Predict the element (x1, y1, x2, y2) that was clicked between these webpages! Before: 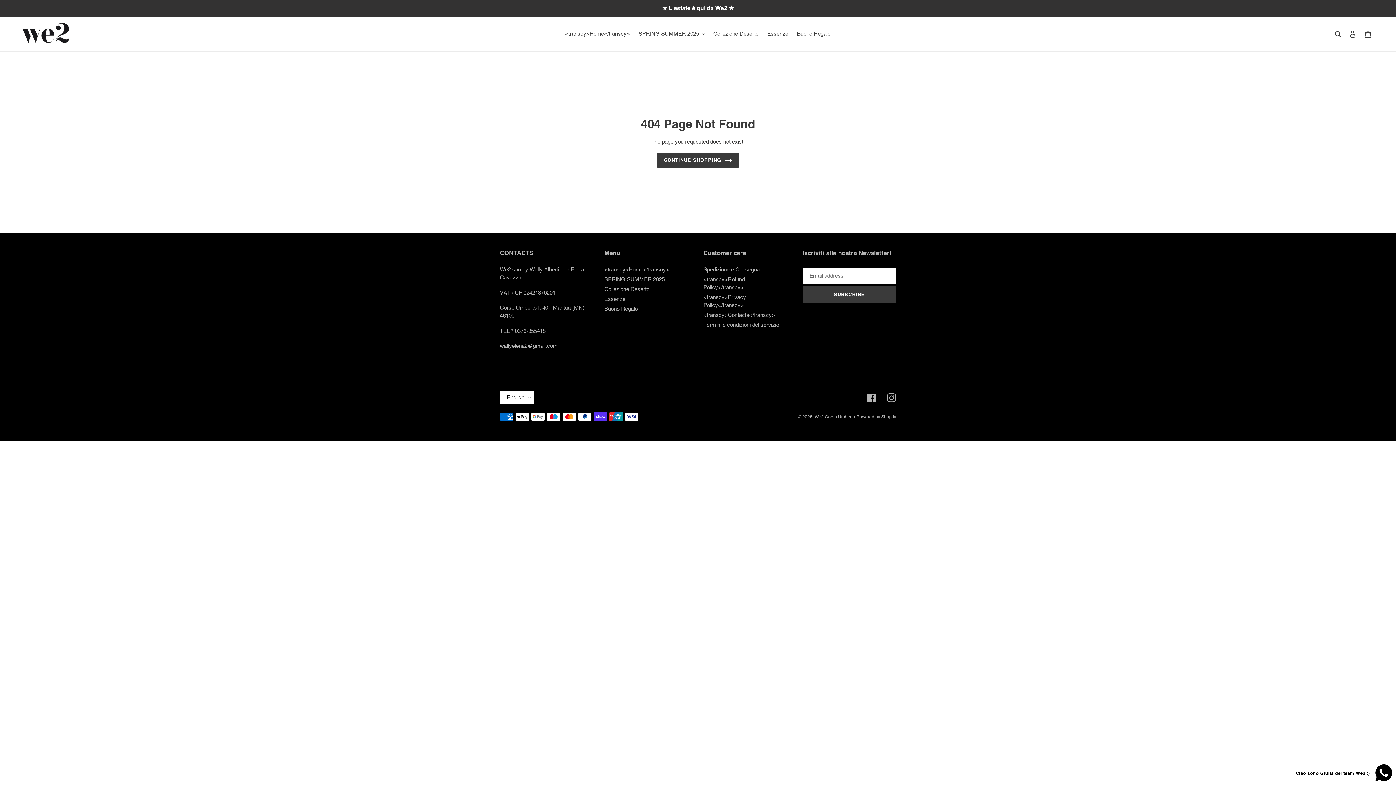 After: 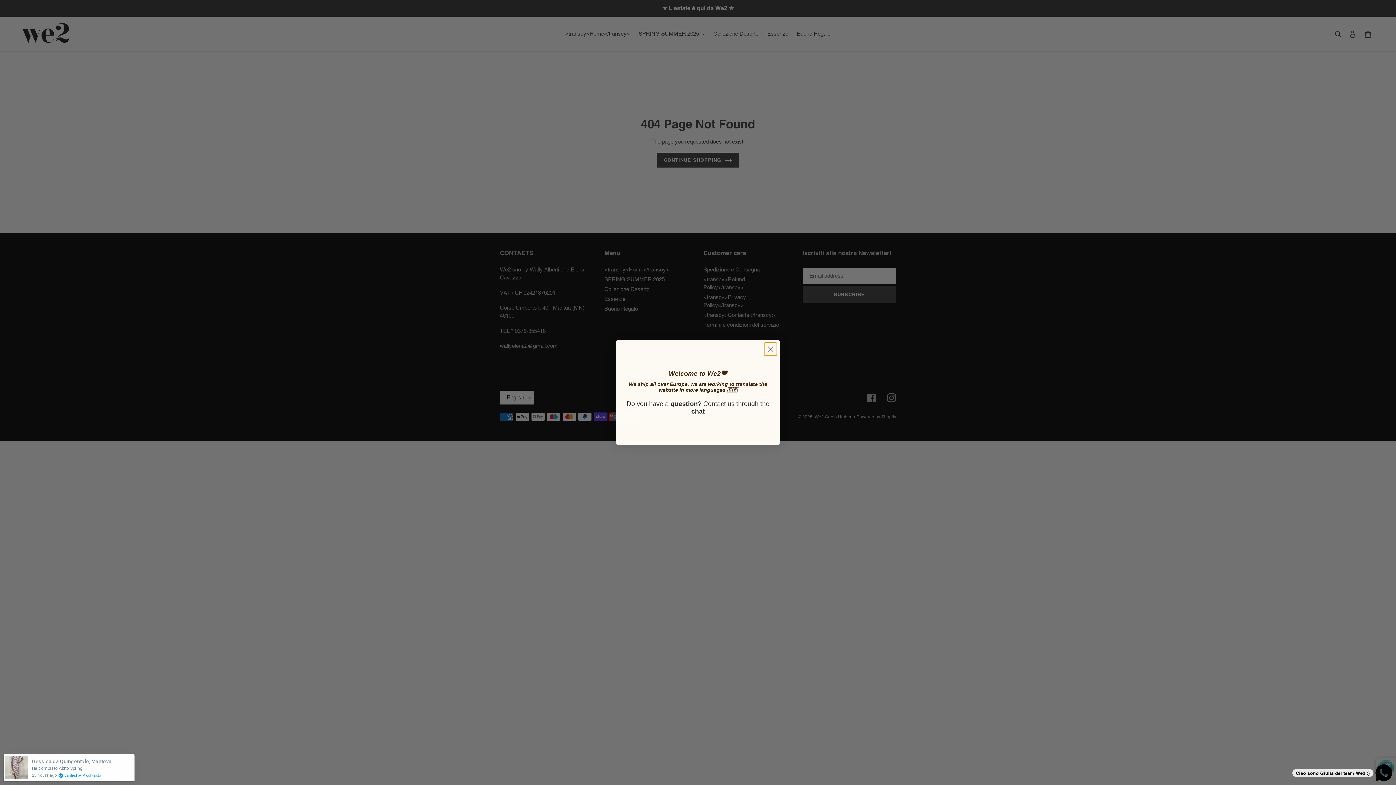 Action: label: SUBSCRIBE bbox: (802, 286, 896, 303)